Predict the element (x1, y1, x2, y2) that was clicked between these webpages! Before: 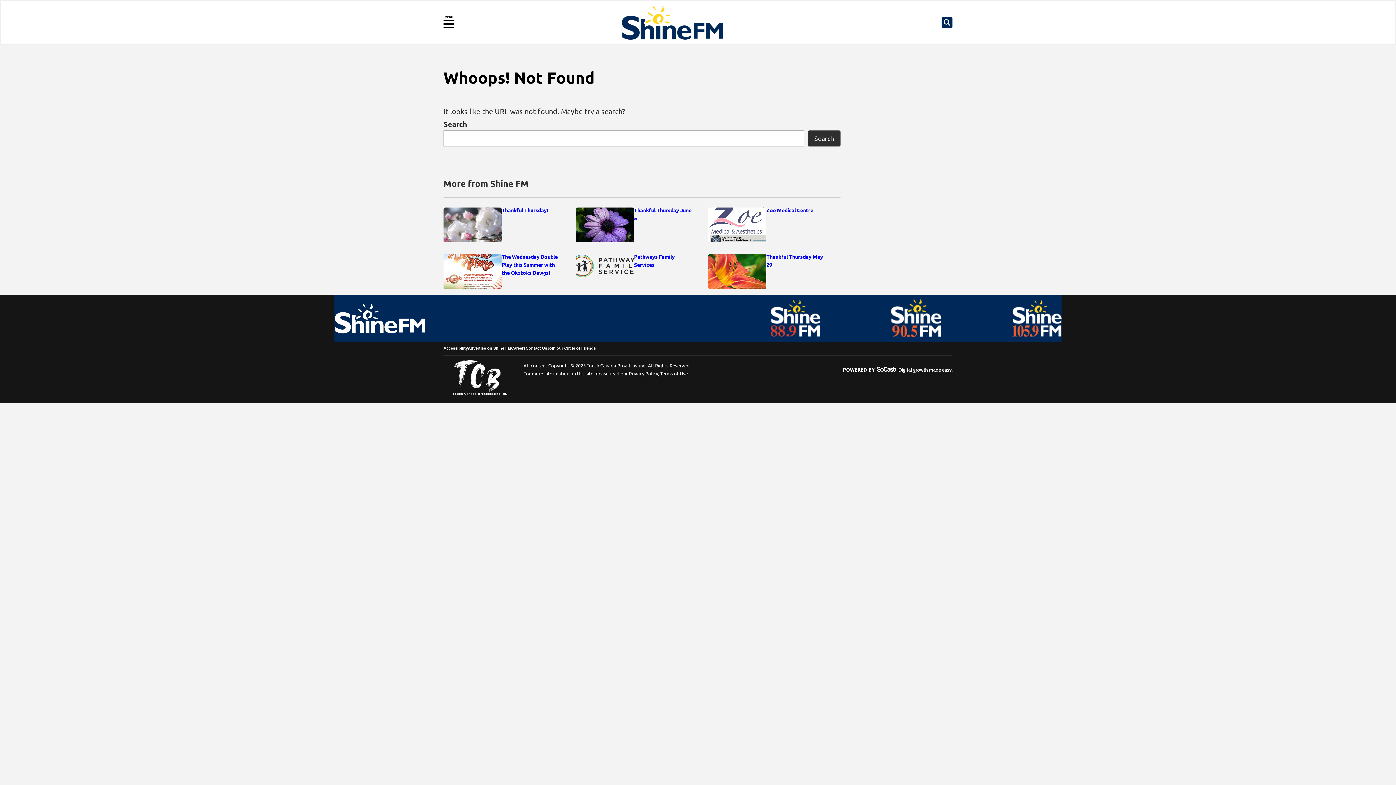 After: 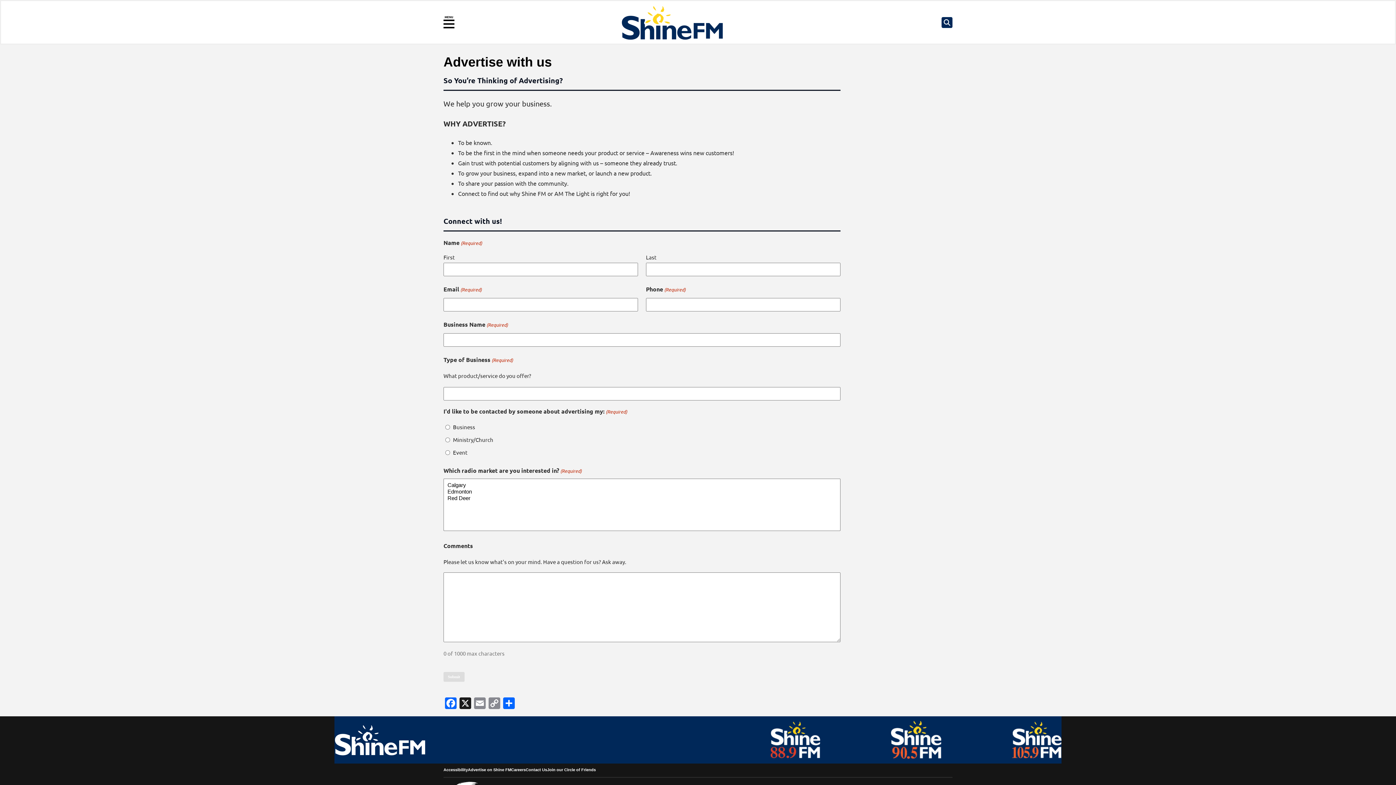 Action: bbox: (468, 344, 511, 351) label: Advertise on Shine FM